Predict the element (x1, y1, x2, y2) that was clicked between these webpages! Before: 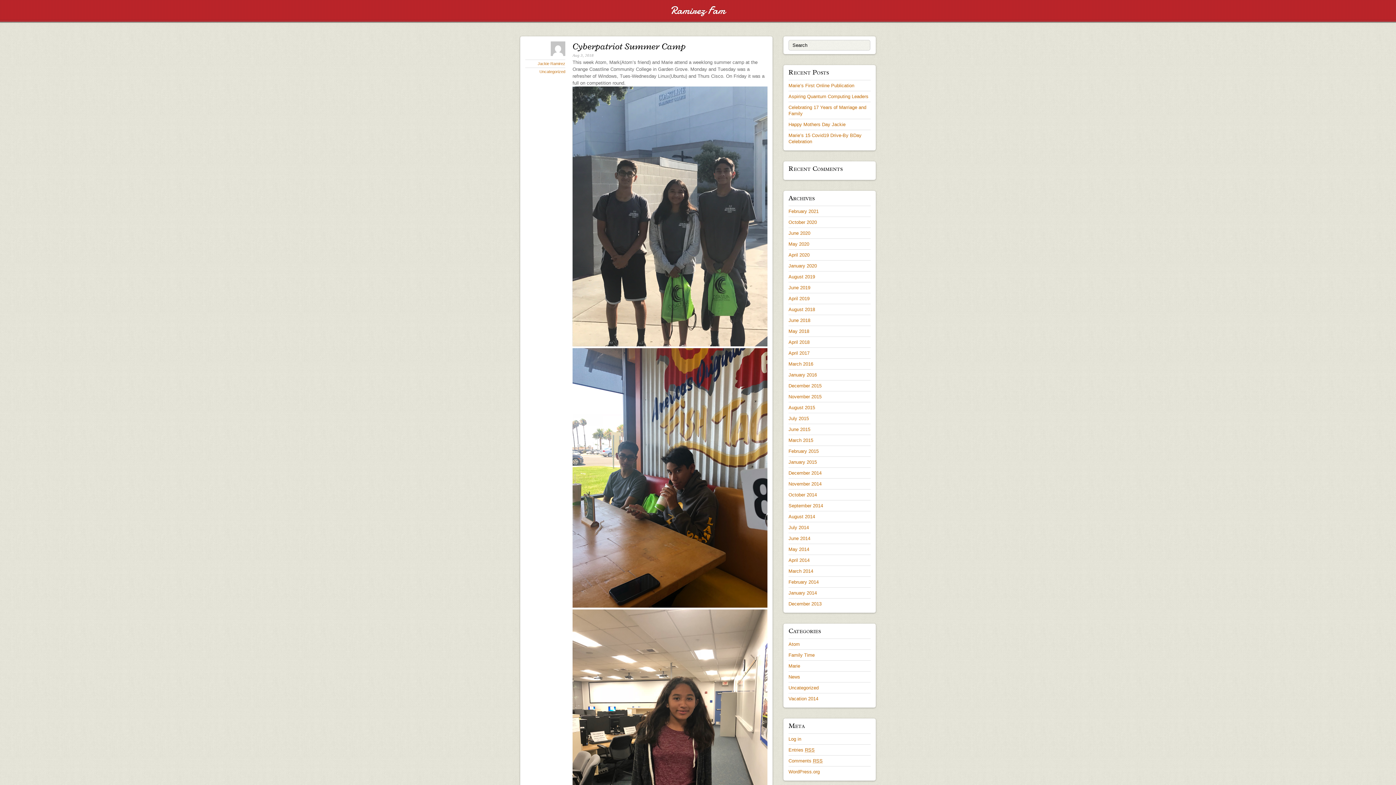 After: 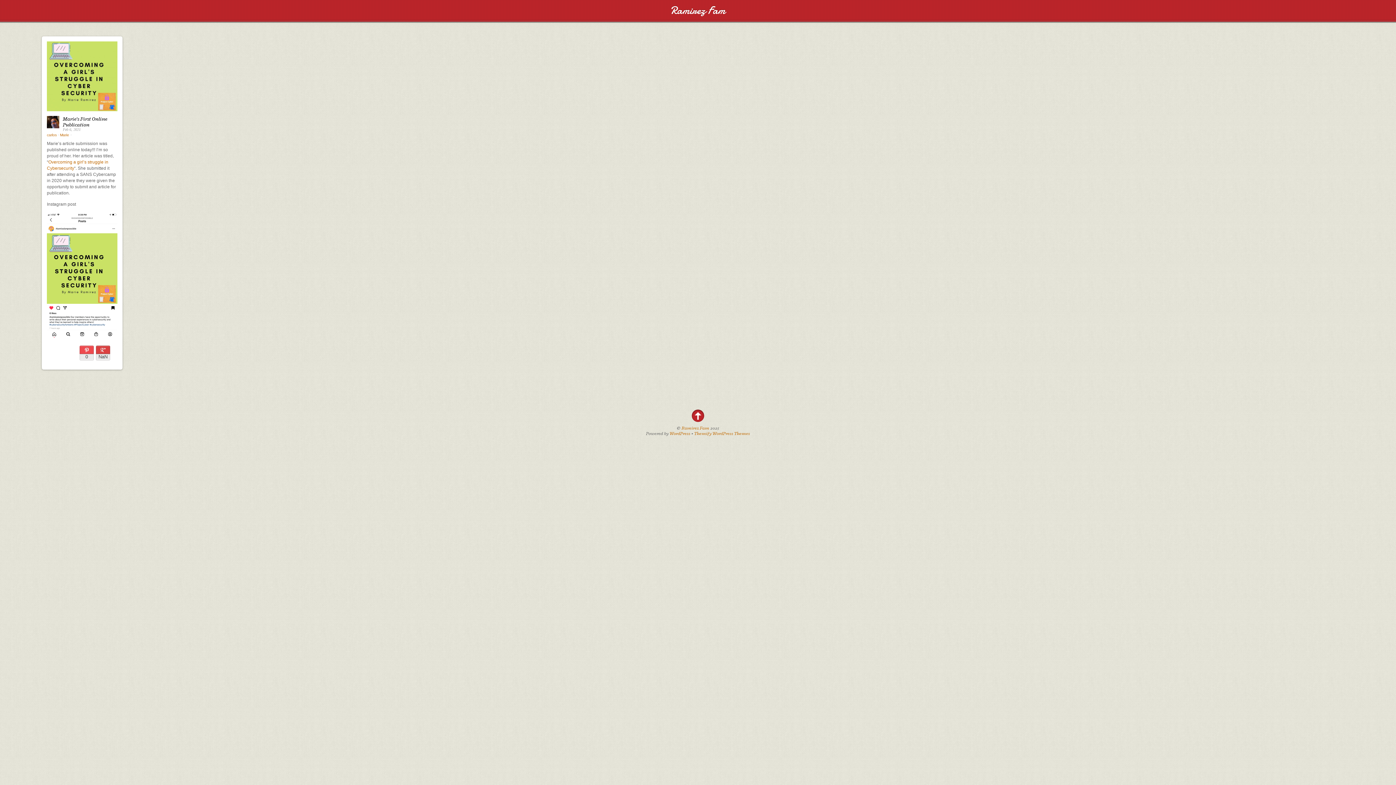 Action: bbox: (788, 208, 818, 214) label: February 2021